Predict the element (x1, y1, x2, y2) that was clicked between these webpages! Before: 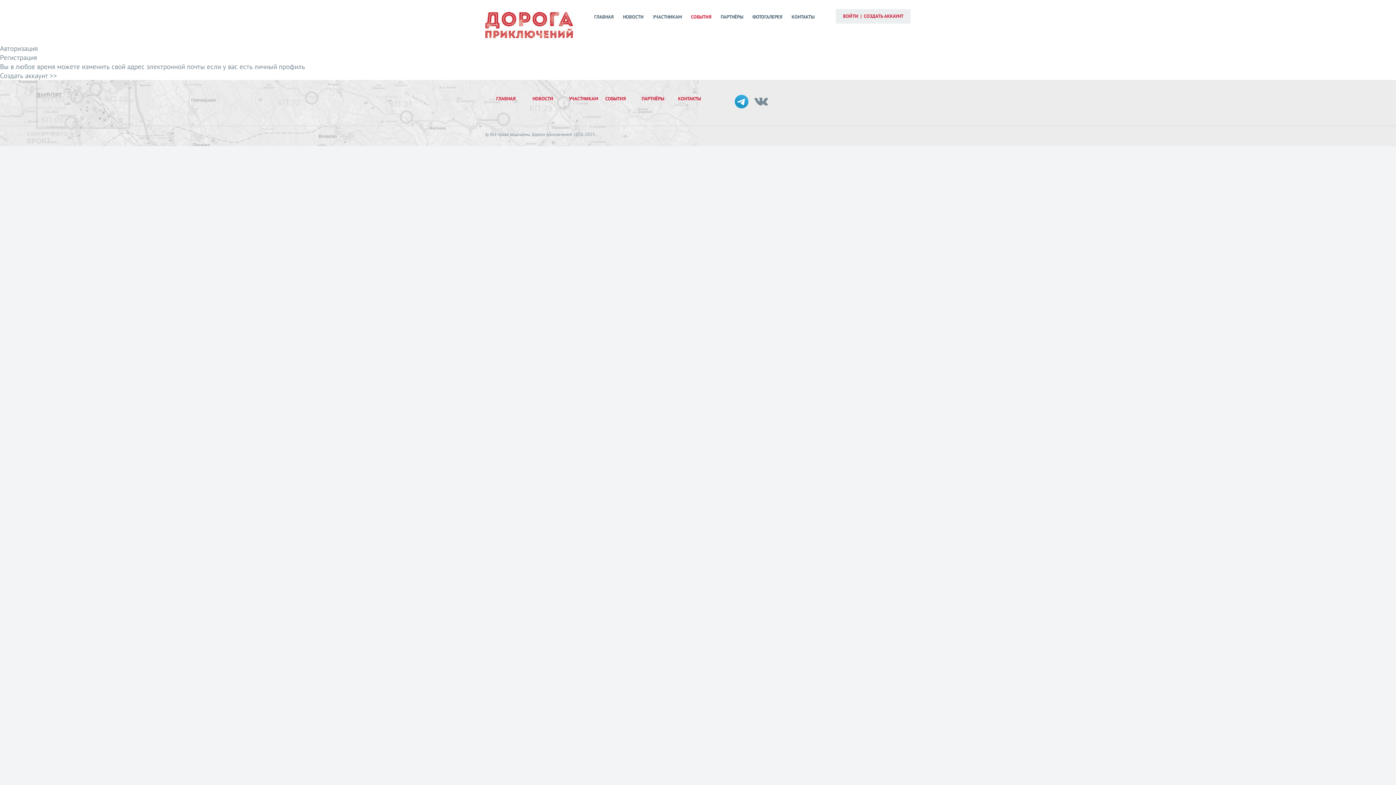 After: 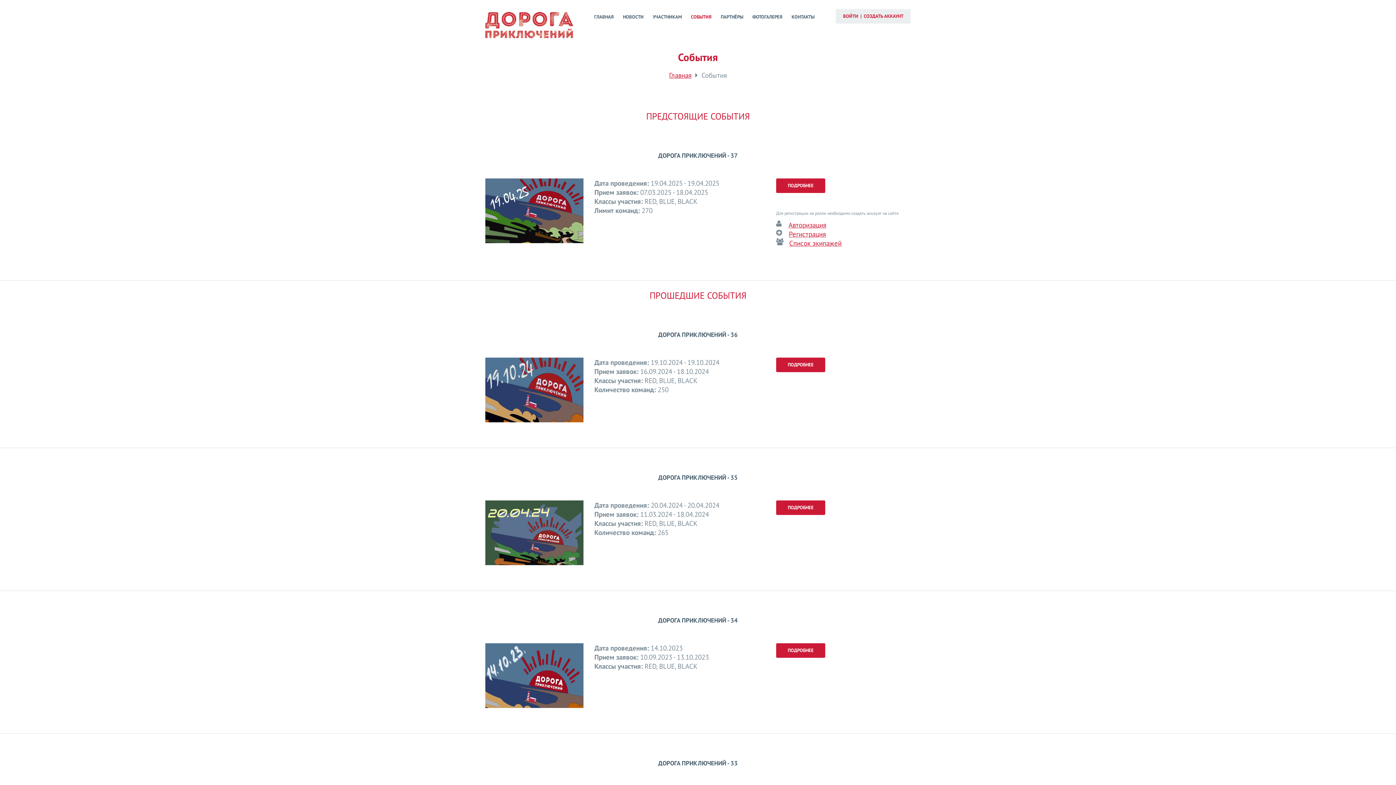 Action: bbox: (691, 12, 711, 21) label: СОБЫТИЯ